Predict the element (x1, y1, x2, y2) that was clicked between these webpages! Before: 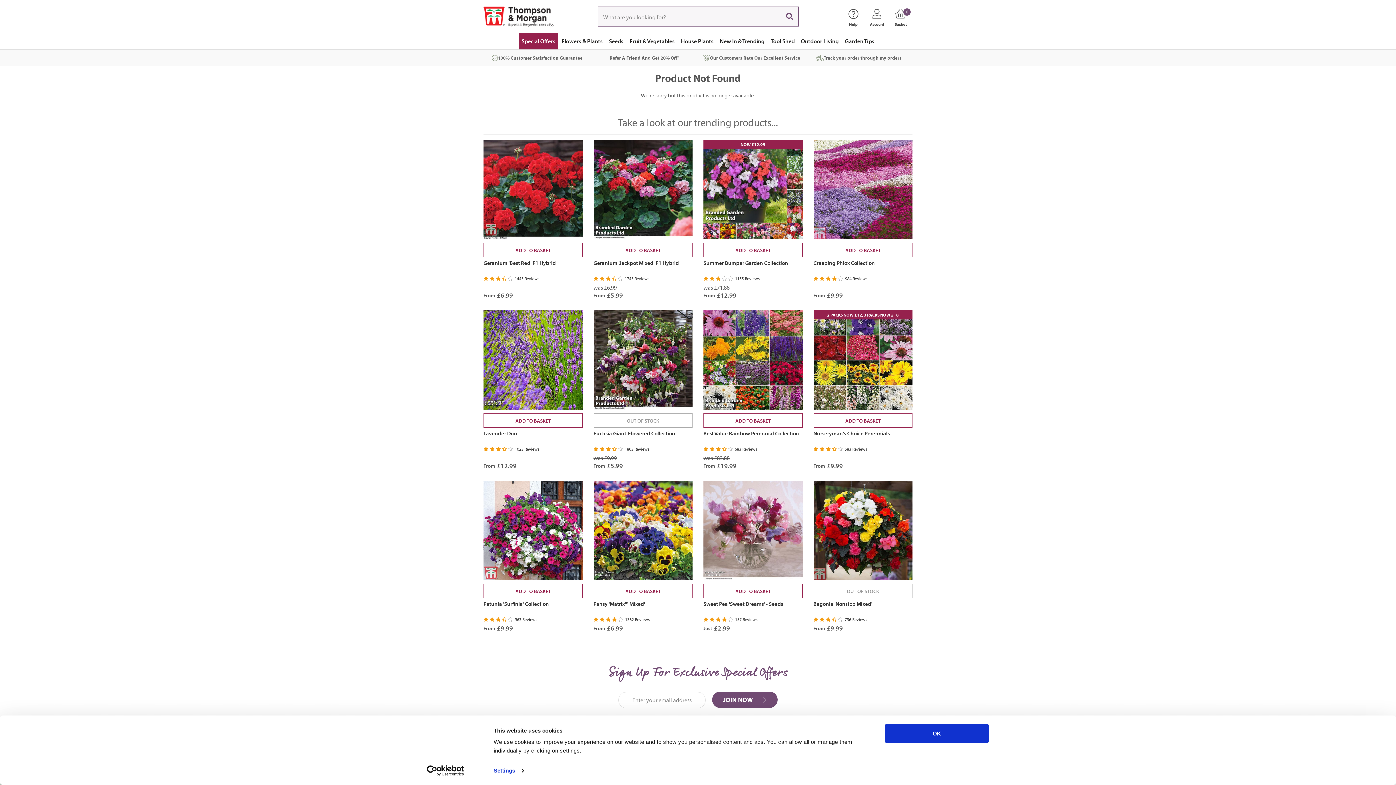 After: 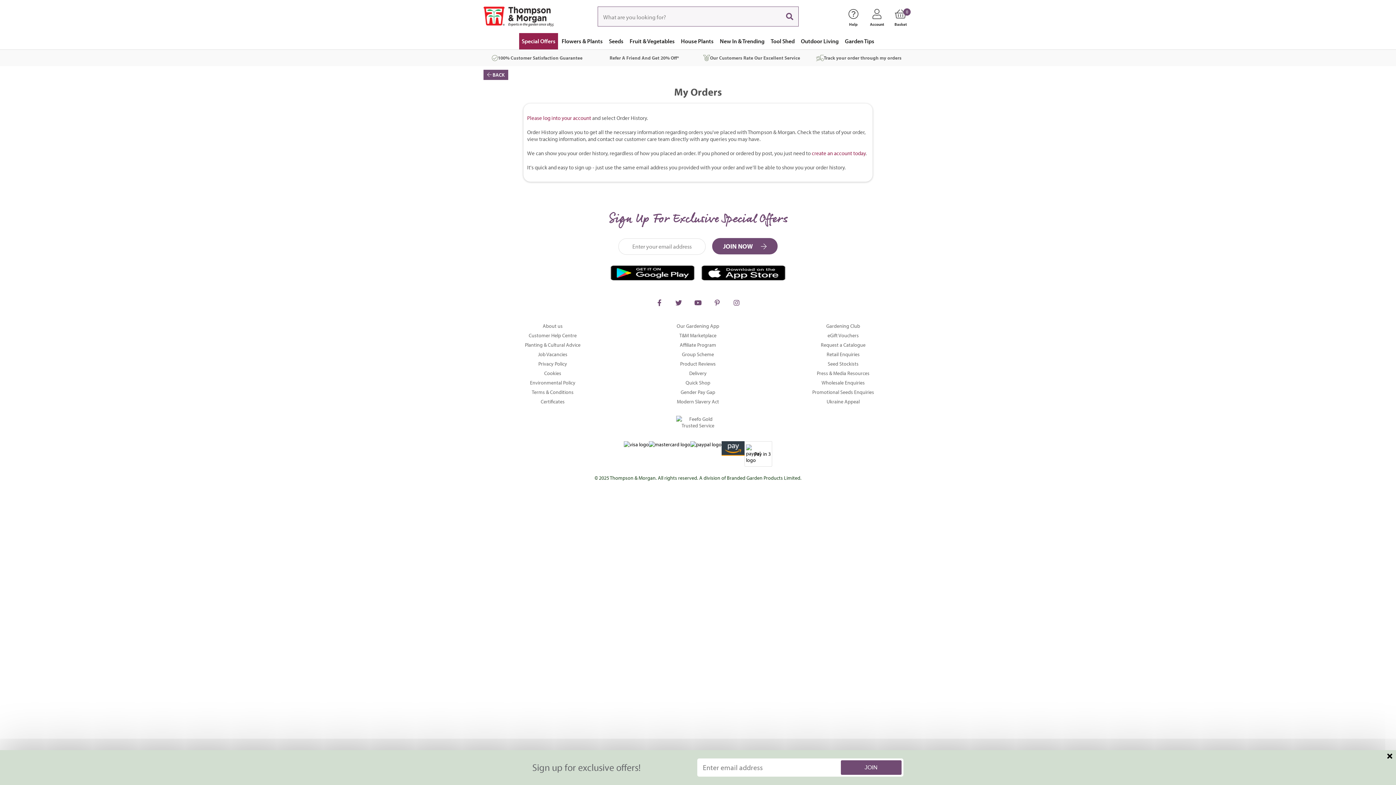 Action: label: Track your order through my orders bbox: (805, 49, 912, 66)